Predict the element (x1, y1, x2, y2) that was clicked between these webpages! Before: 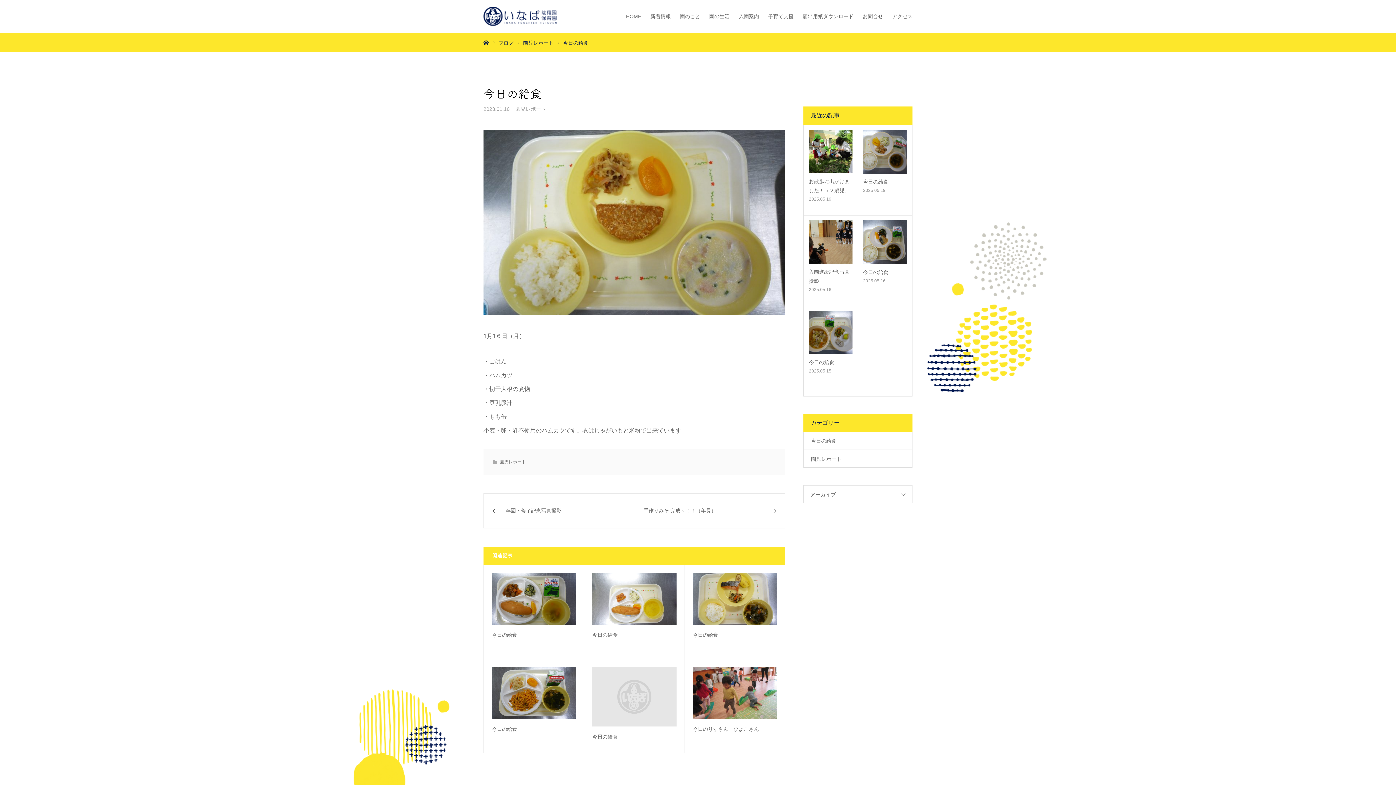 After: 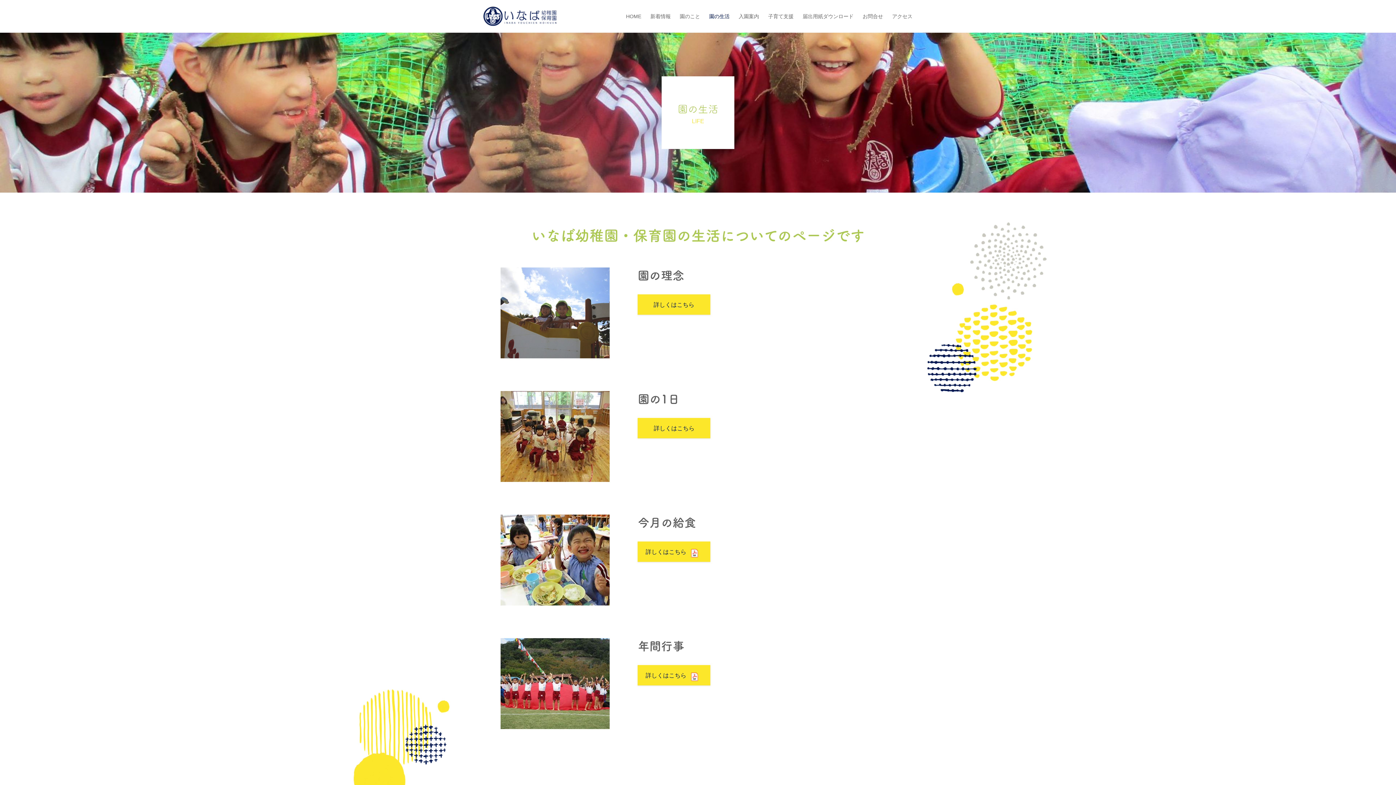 Action: label: 園の生活 bbox: (709, 0, 729, 32)